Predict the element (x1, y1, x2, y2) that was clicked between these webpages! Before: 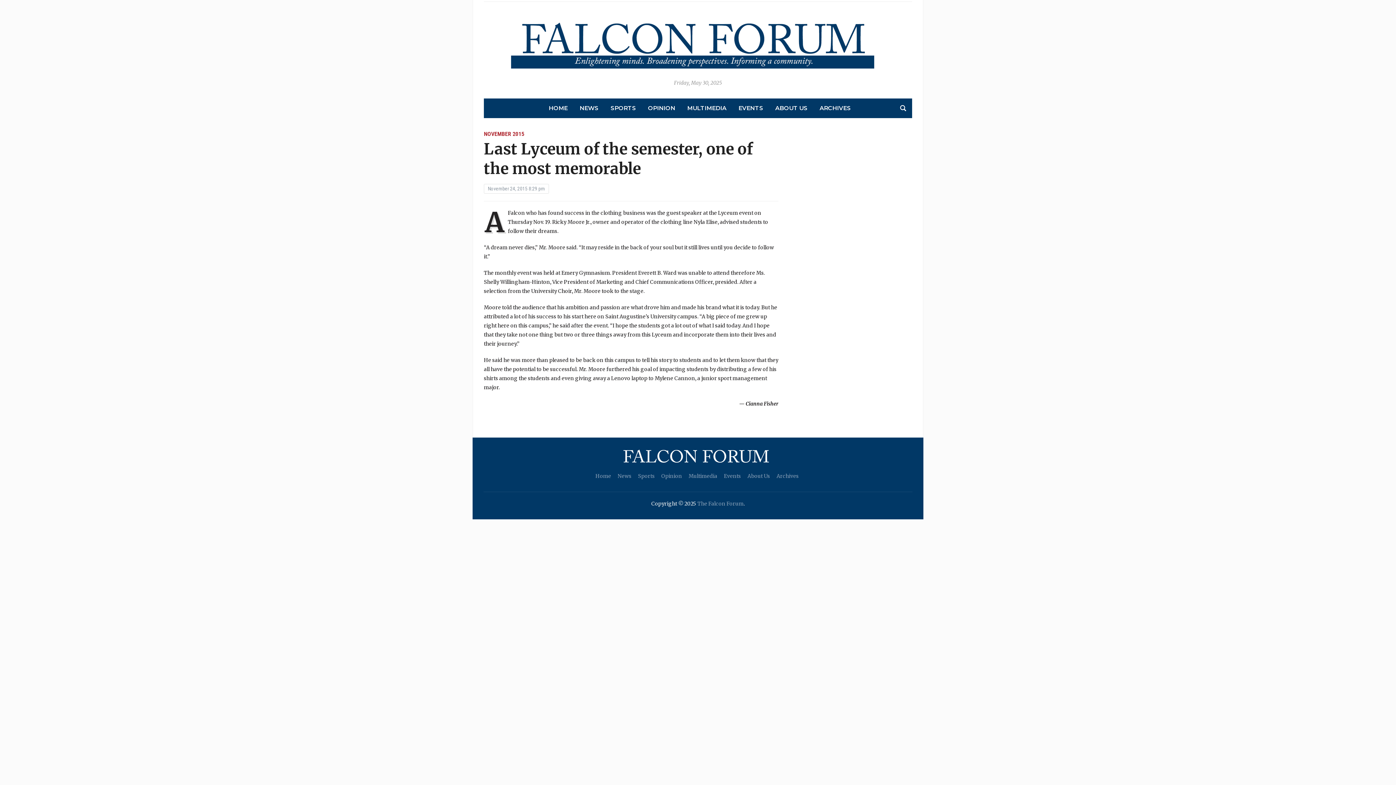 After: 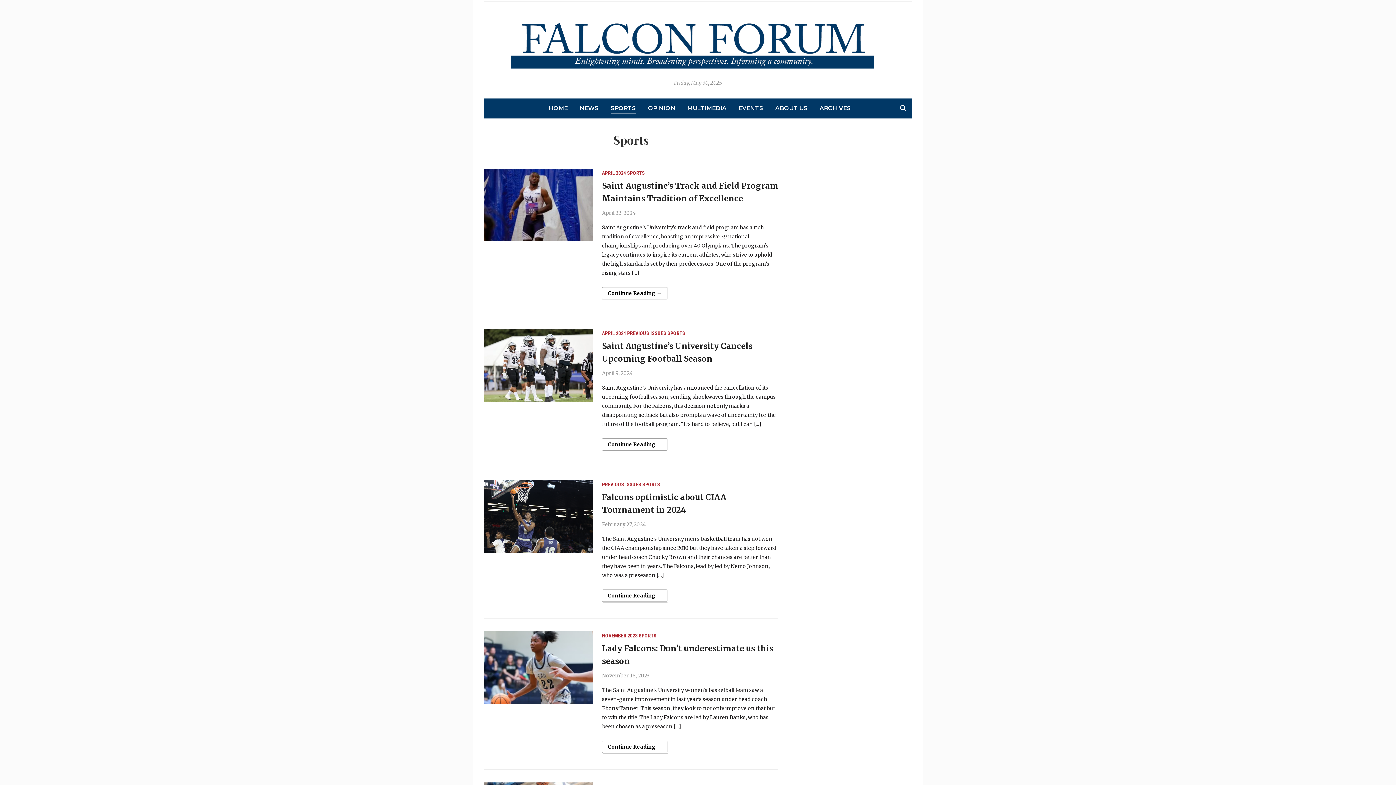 Action: bbox: (610, 103, 636, 113) label: SPORTS